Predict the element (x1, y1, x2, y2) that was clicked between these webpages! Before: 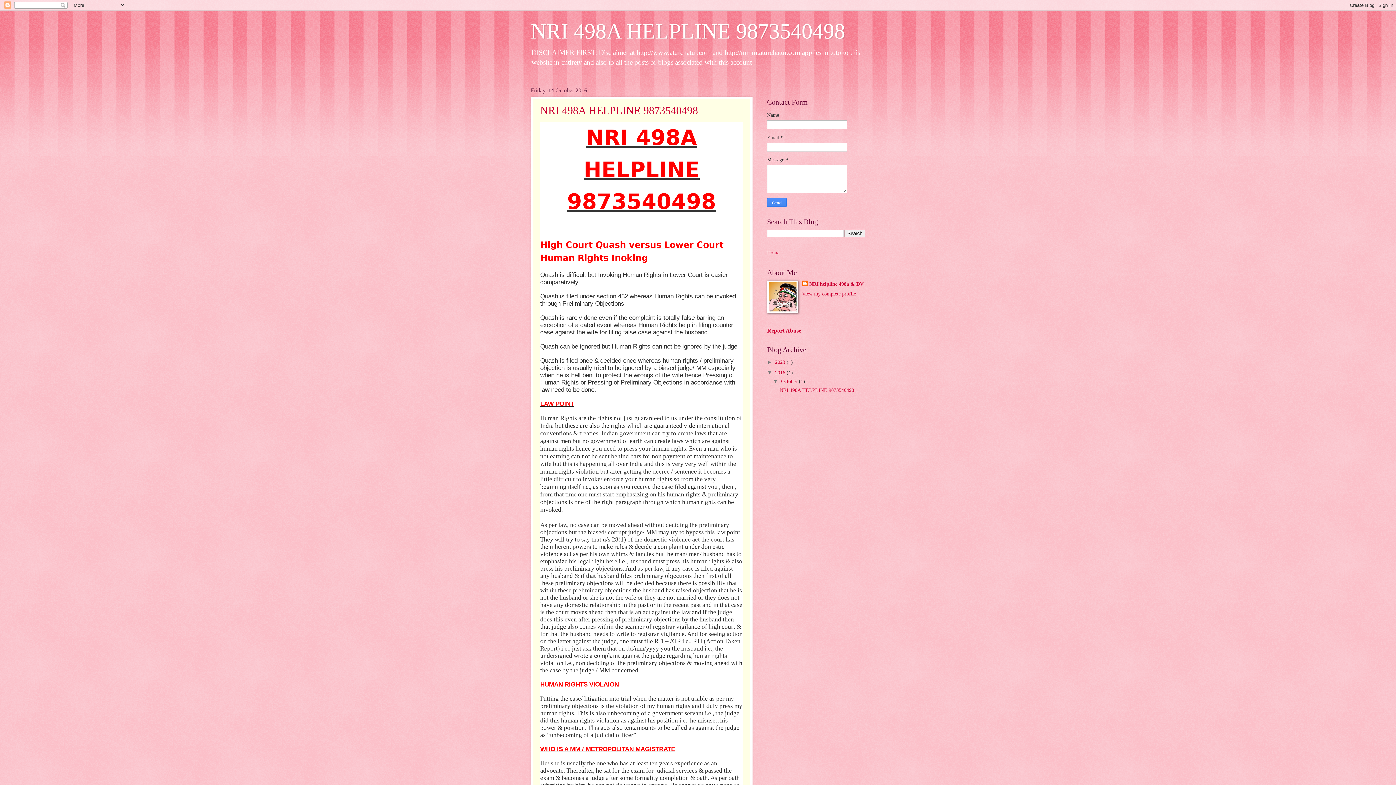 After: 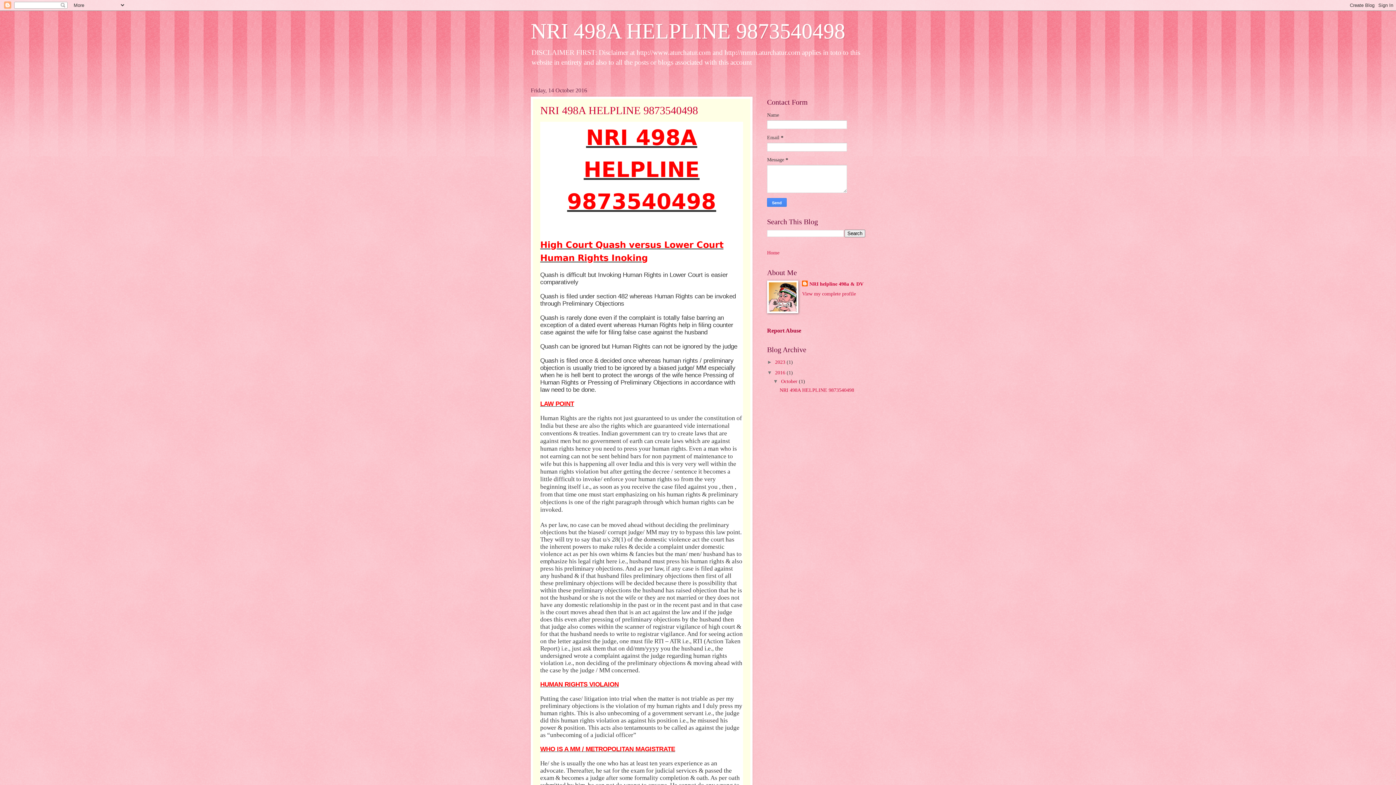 Action: bbox: (767, 327, 801, 333) label: Report Abuse